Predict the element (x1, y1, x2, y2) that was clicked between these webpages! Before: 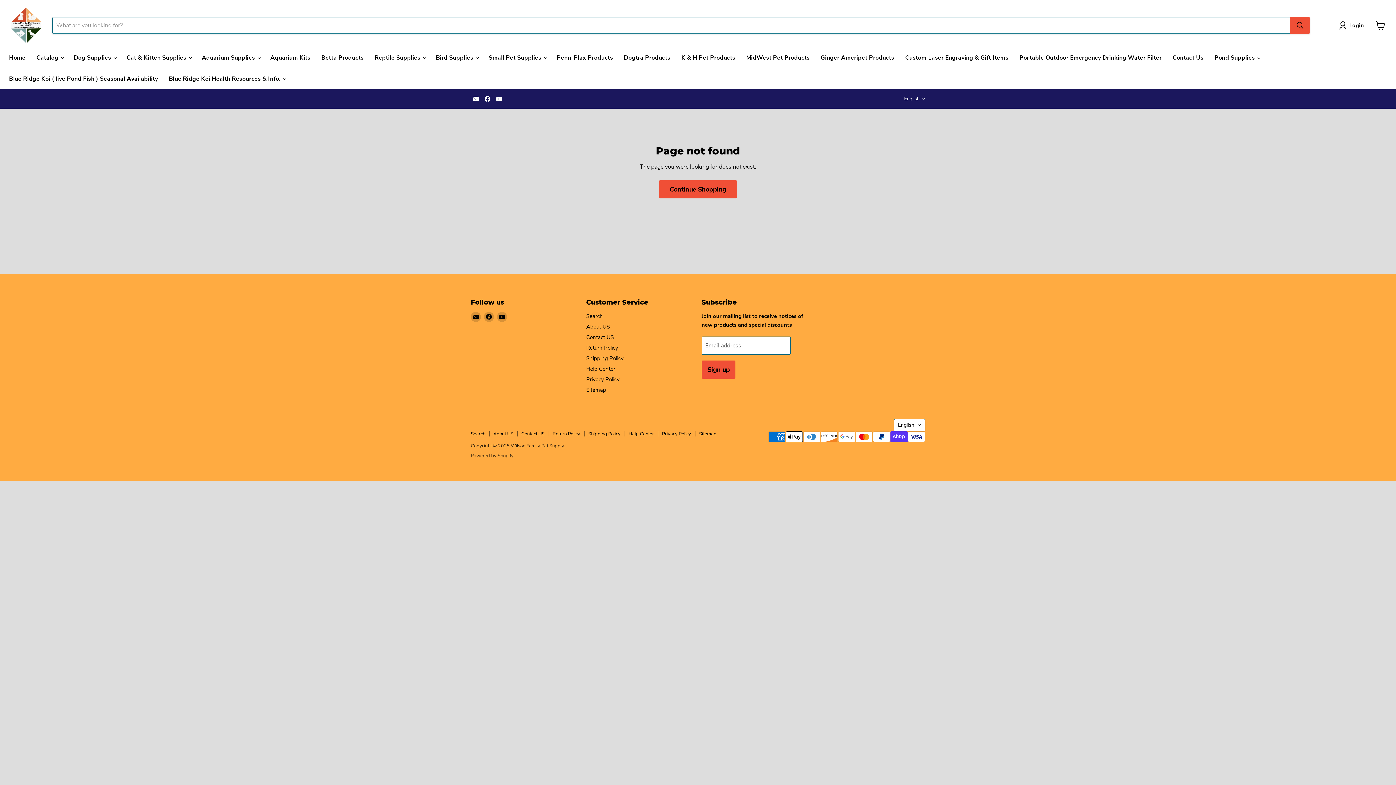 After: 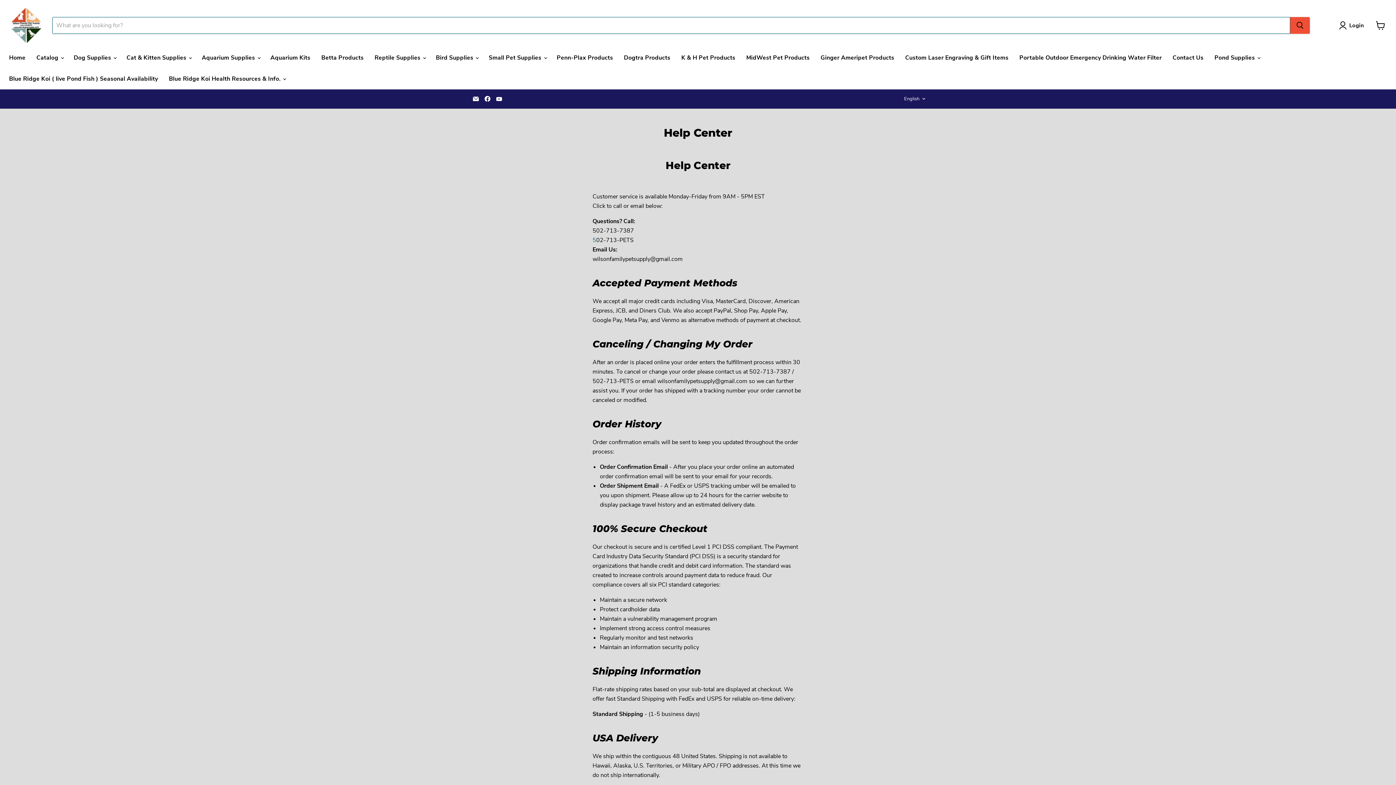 Action: bbox: (586, 365, 615, 372) label: Help Center